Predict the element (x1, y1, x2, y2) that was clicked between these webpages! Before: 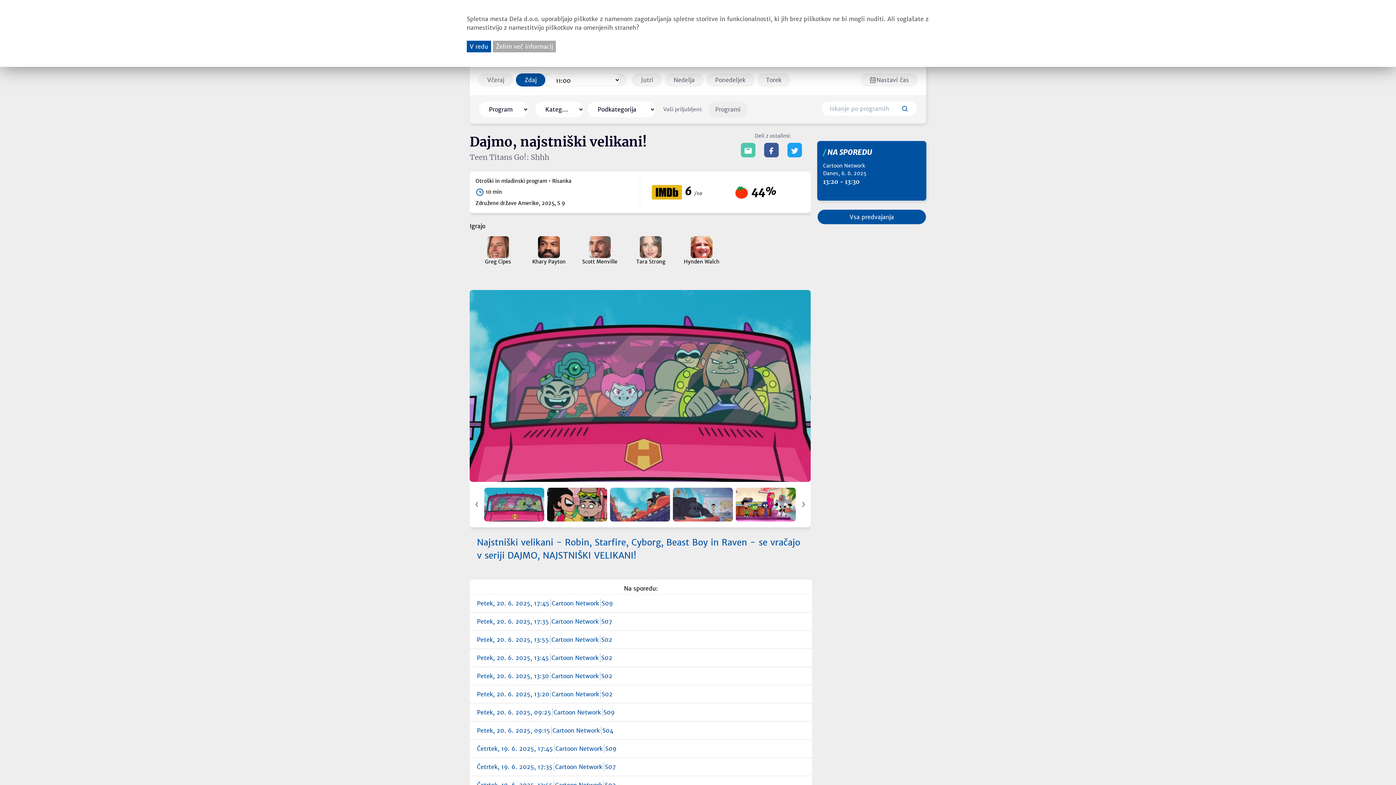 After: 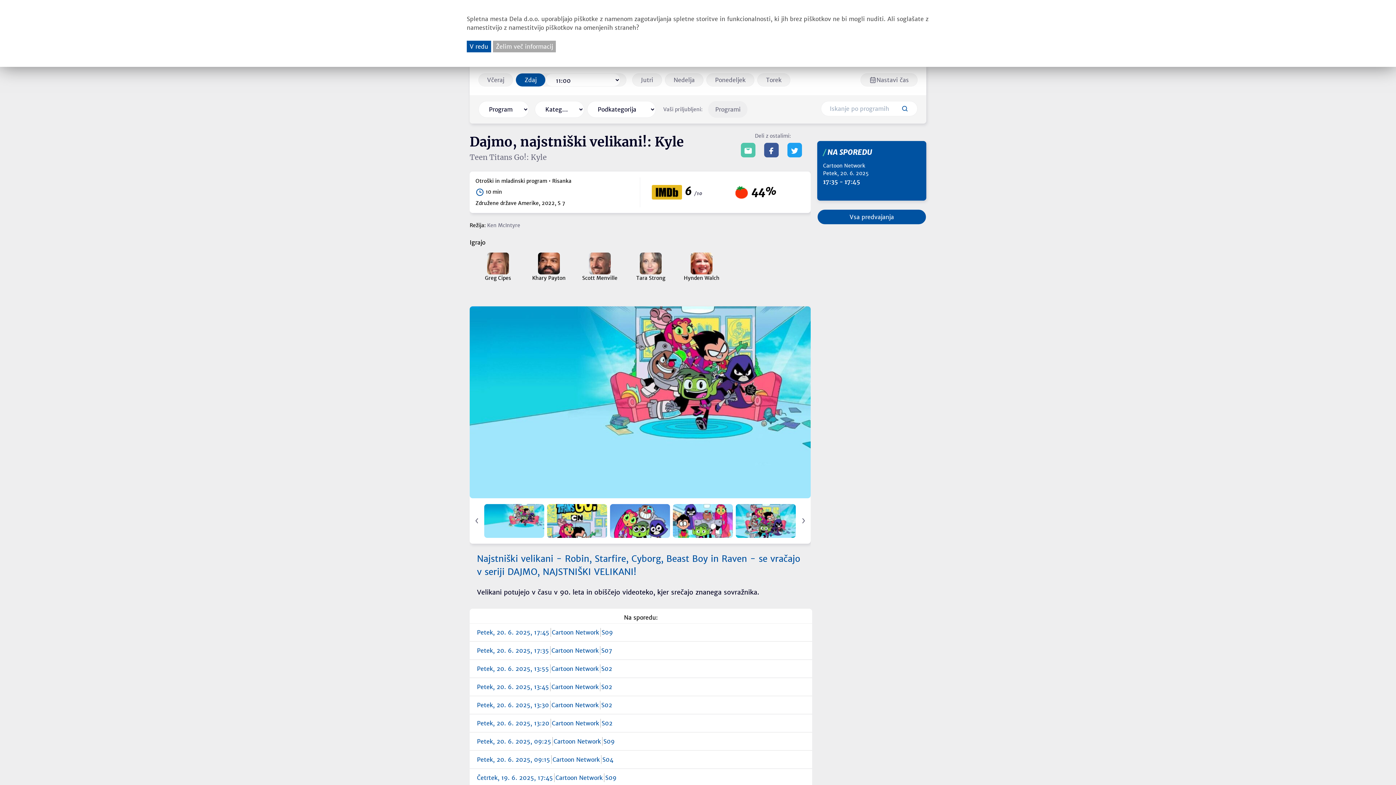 Action: bbox: (477, 617, 805, 626) label: Petek, 20. 6. 2025, 17:35
Cartoon Network
S07